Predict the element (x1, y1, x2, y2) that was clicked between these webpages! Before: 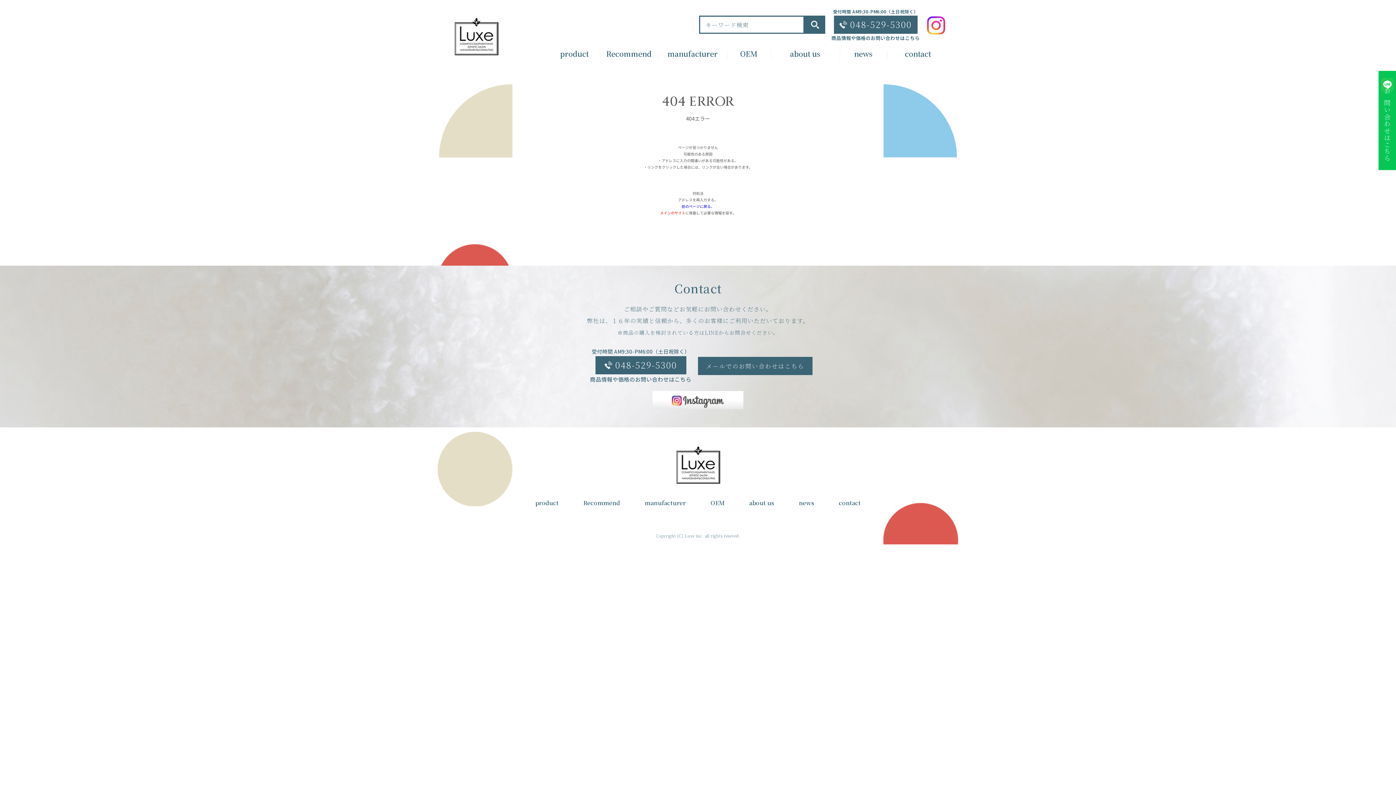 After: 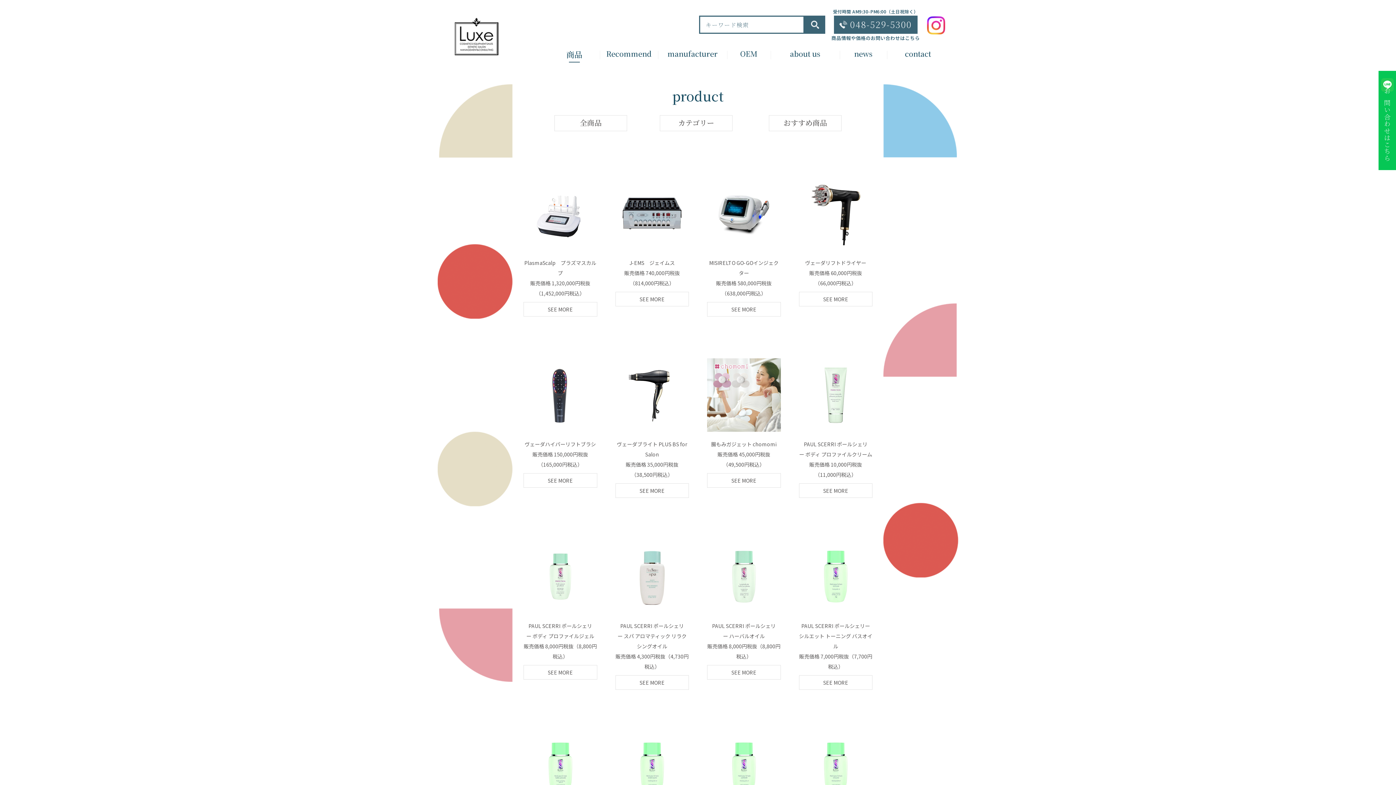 Action: label: product
商品 bbox: (549, 47, 600, 59)